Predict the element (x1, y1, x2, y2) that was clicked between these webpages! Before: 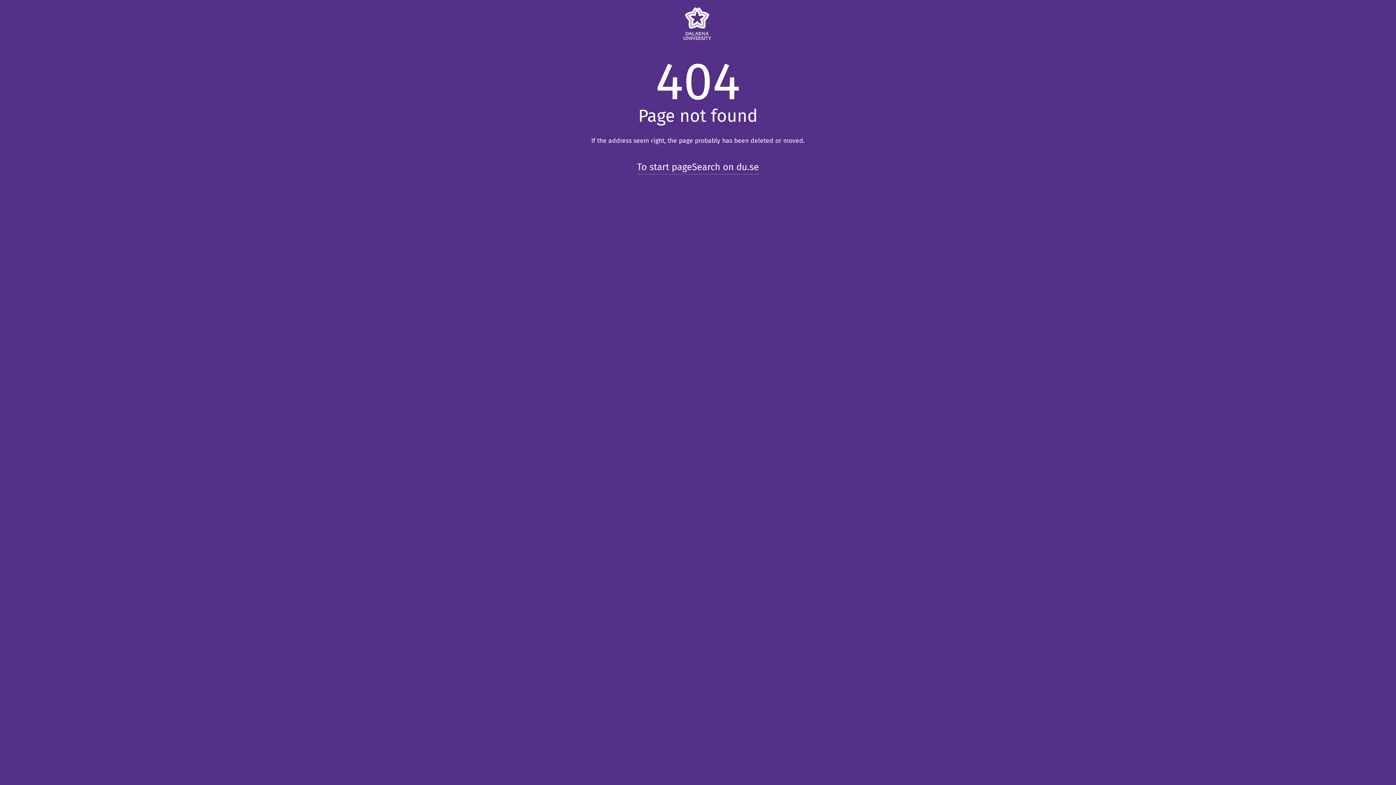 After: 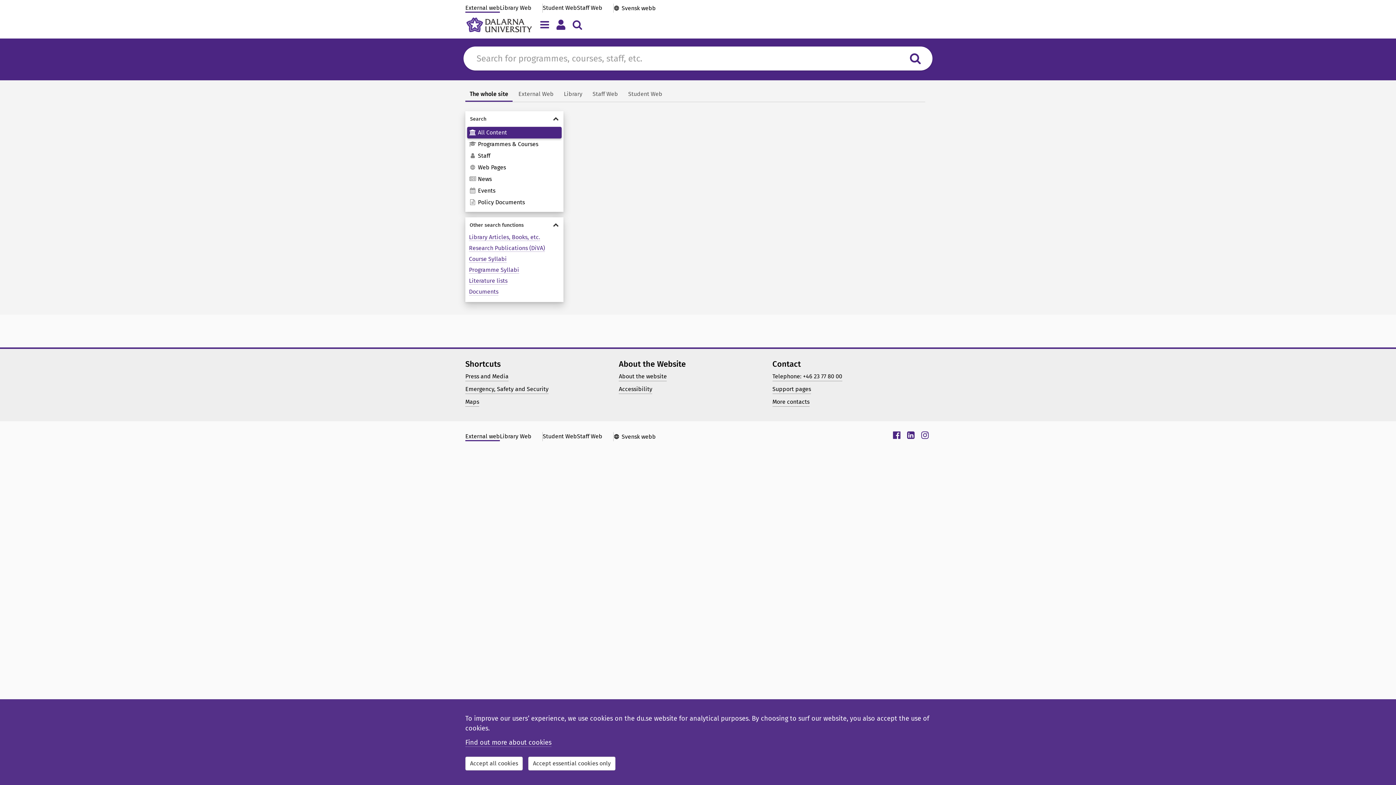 Action: bbox: (692, 160, 759, 174) label: Search on du.se